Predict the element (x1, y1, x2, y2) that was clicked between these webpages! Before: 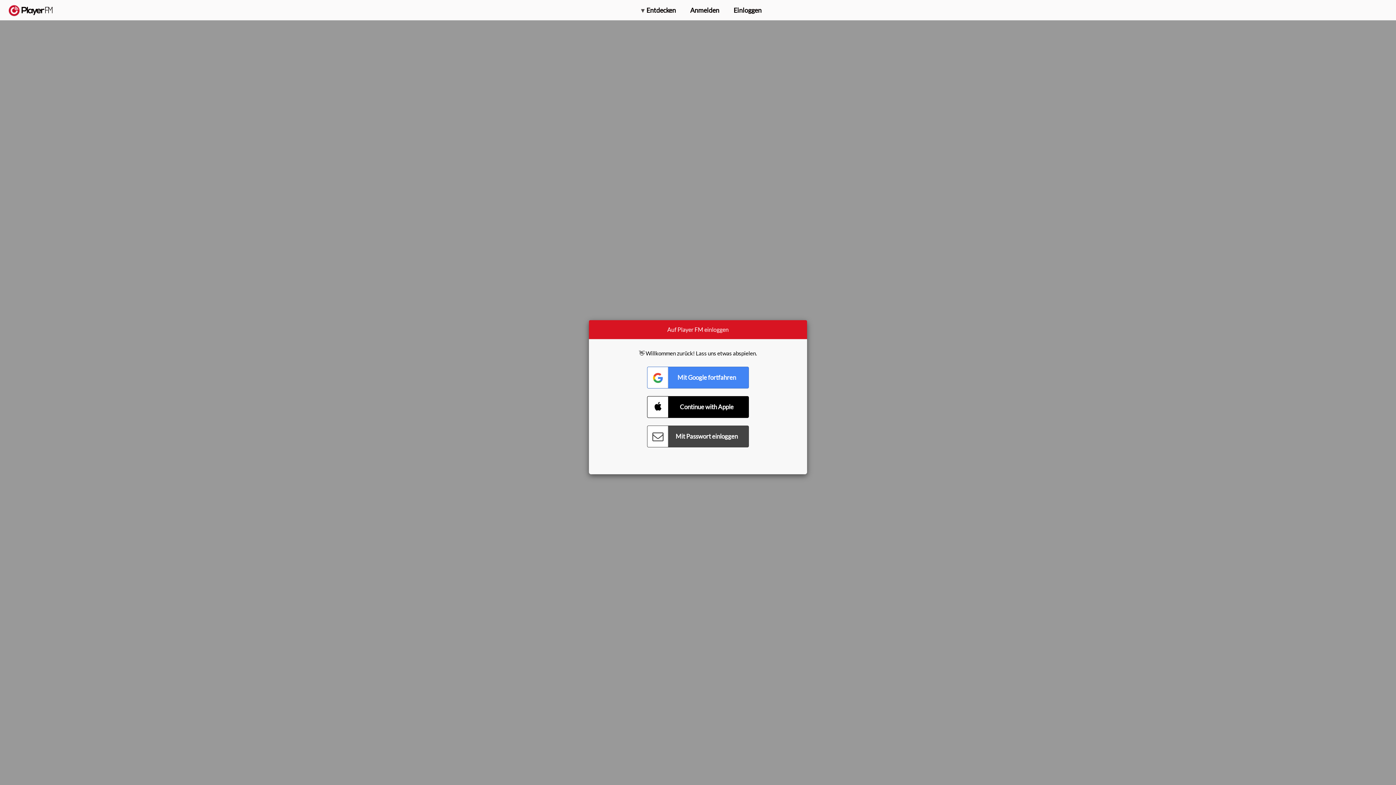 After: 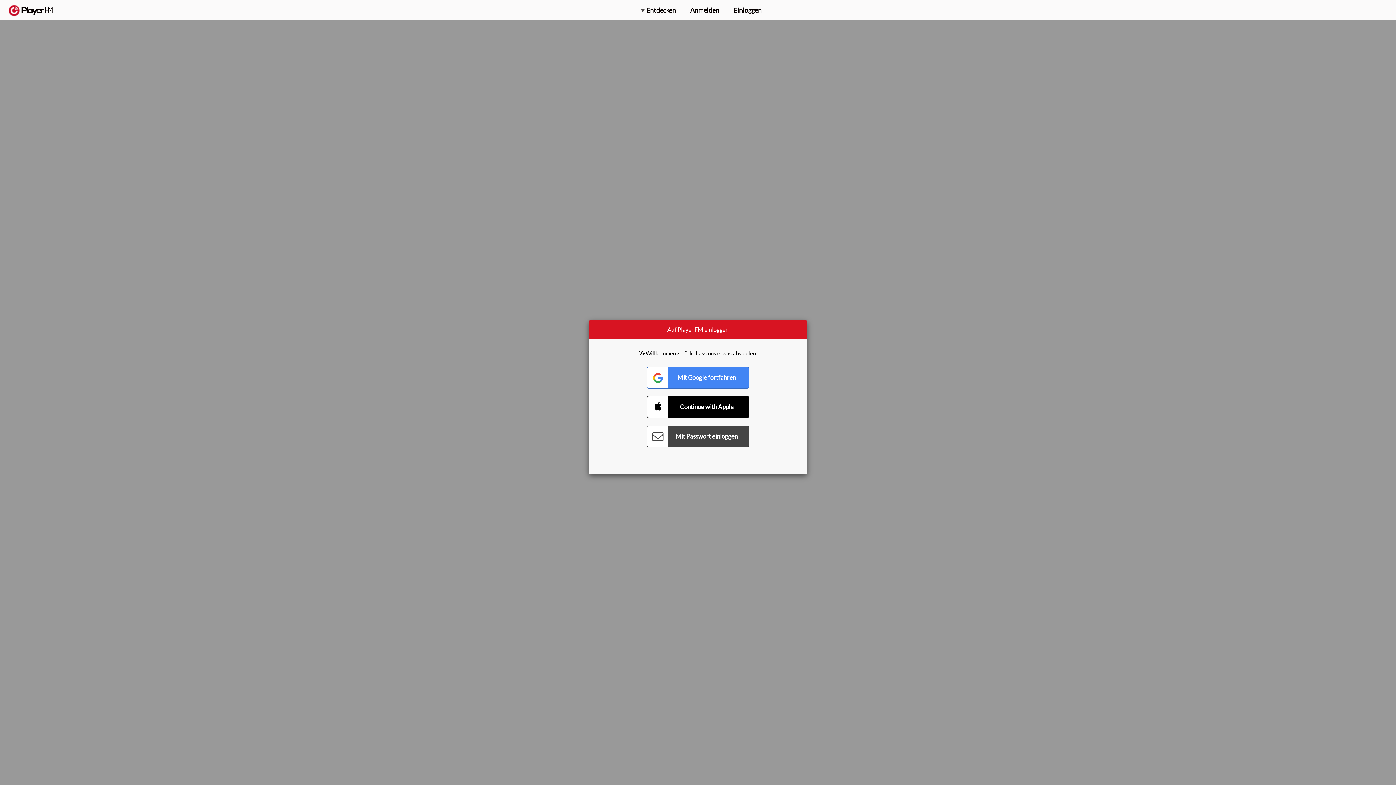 Action: bbox: (1375, 5, 1382, 13) label: Menu launcher